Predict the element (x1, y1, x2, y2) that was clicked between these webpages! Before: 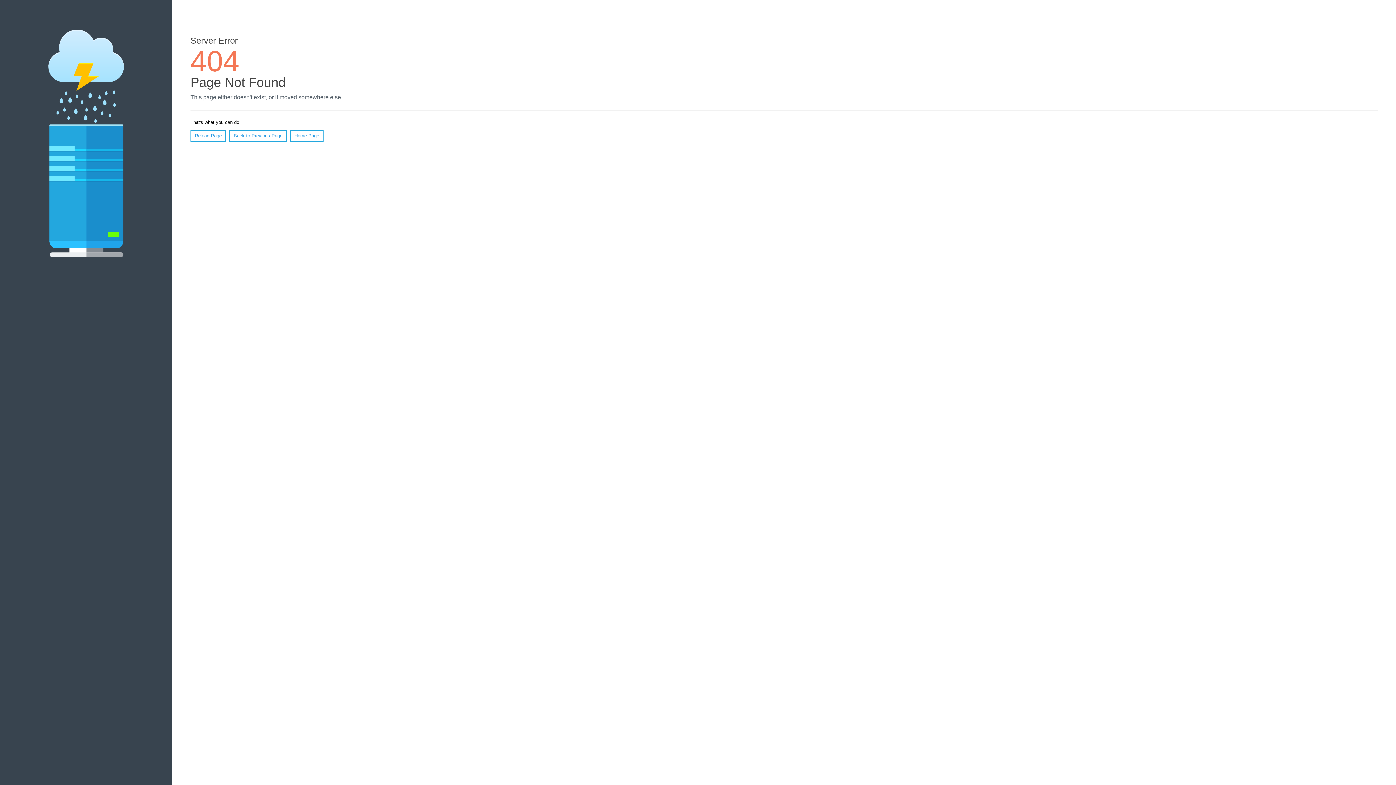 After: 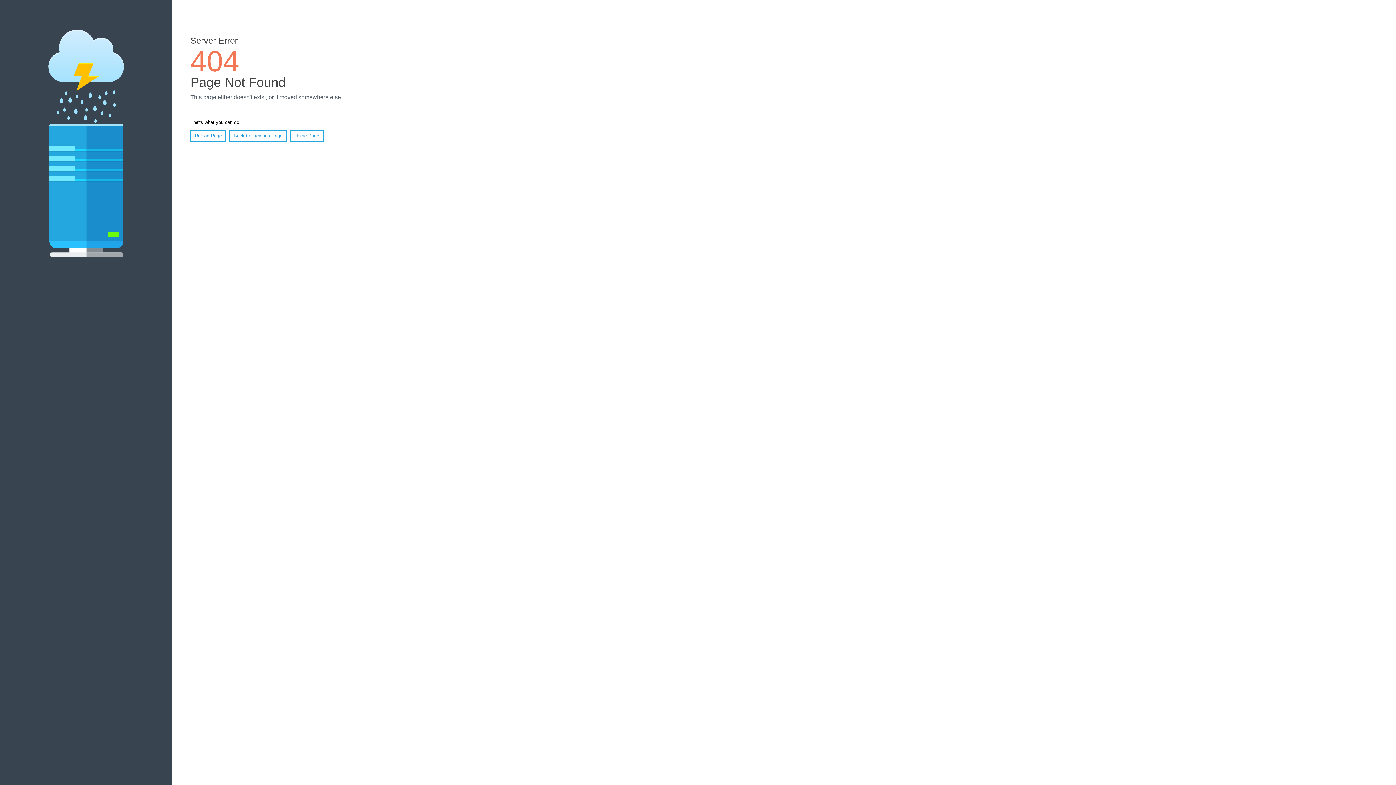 Action: bbox: (190, 130, 226, 141) label: Reload Page